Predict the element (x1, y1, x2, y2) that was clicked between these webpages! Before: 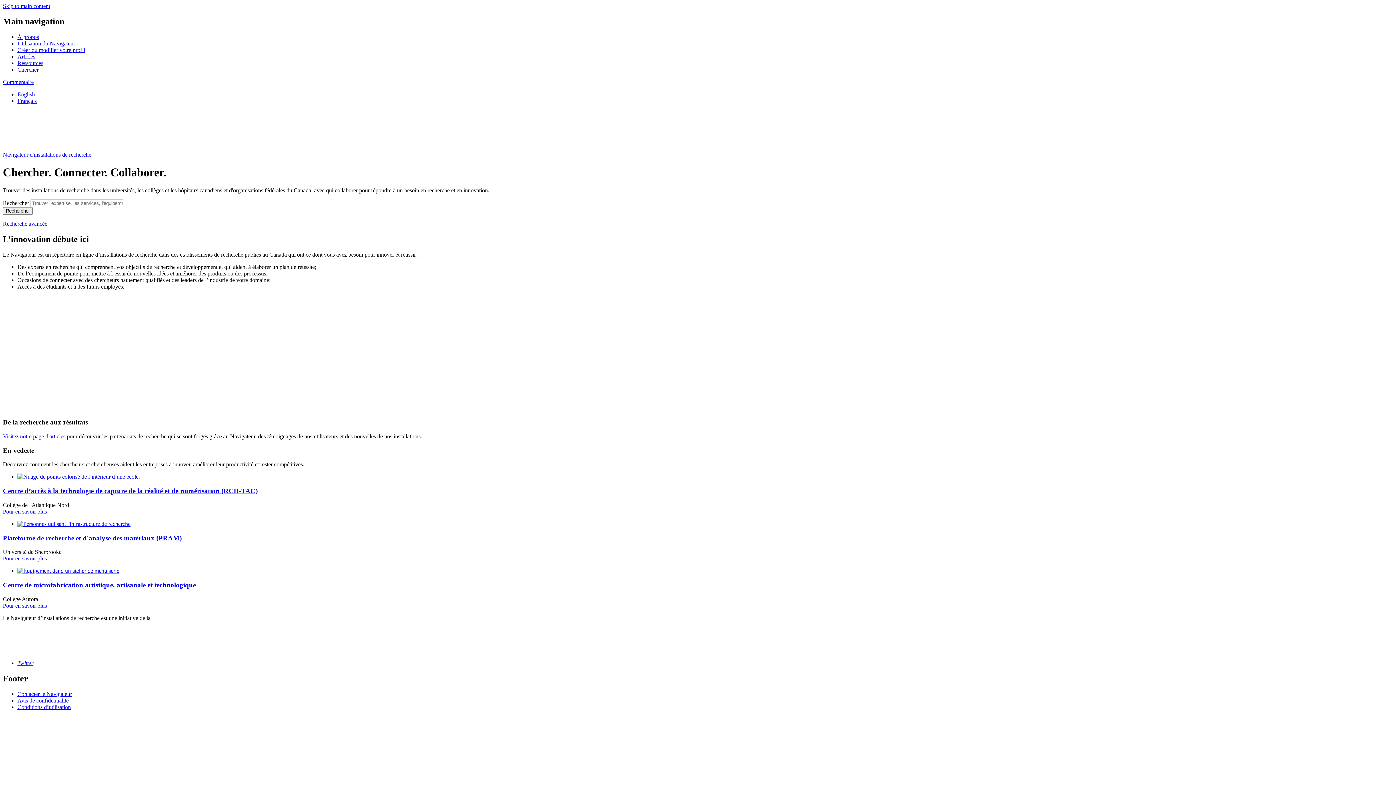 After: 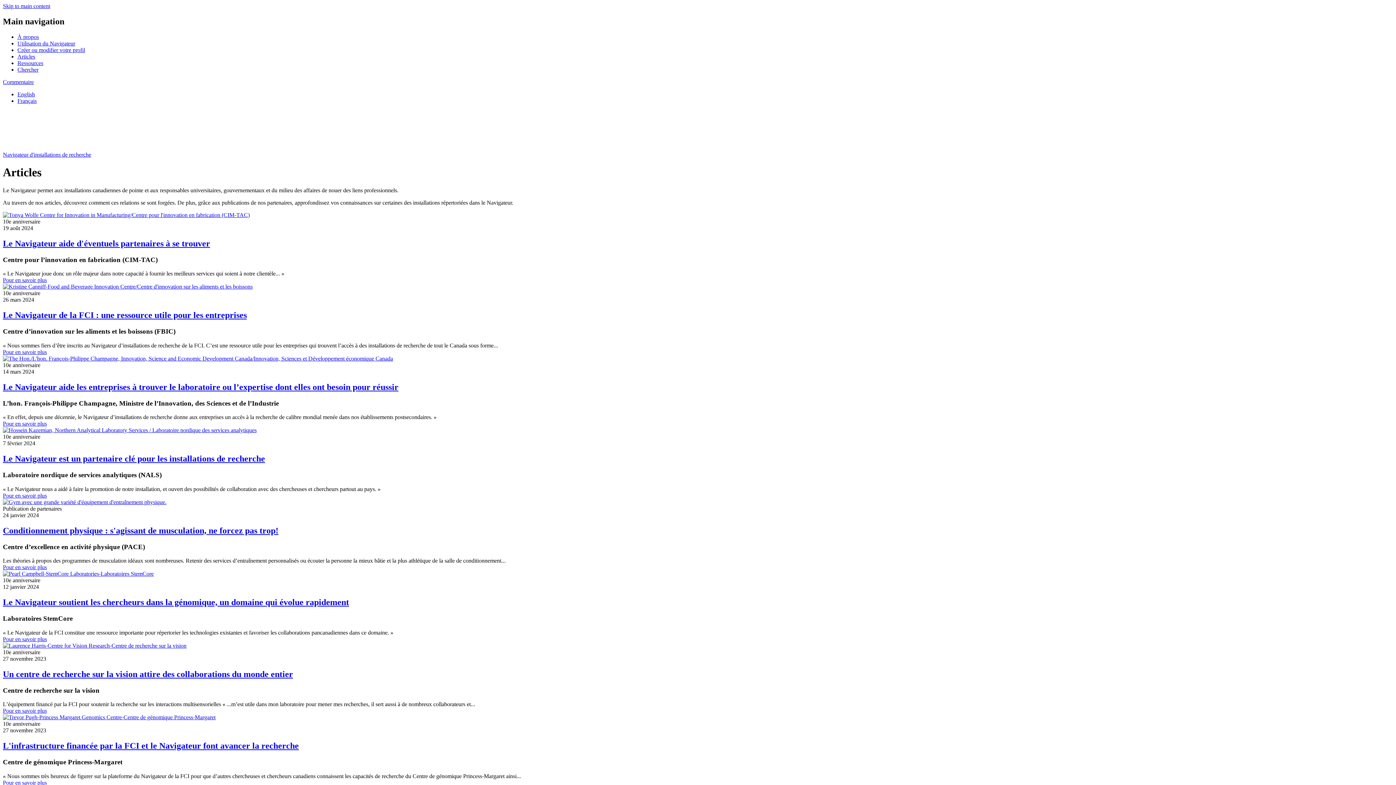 Action: bbox: (2, 433, 65, 439) label: Visitez notre page d'articles